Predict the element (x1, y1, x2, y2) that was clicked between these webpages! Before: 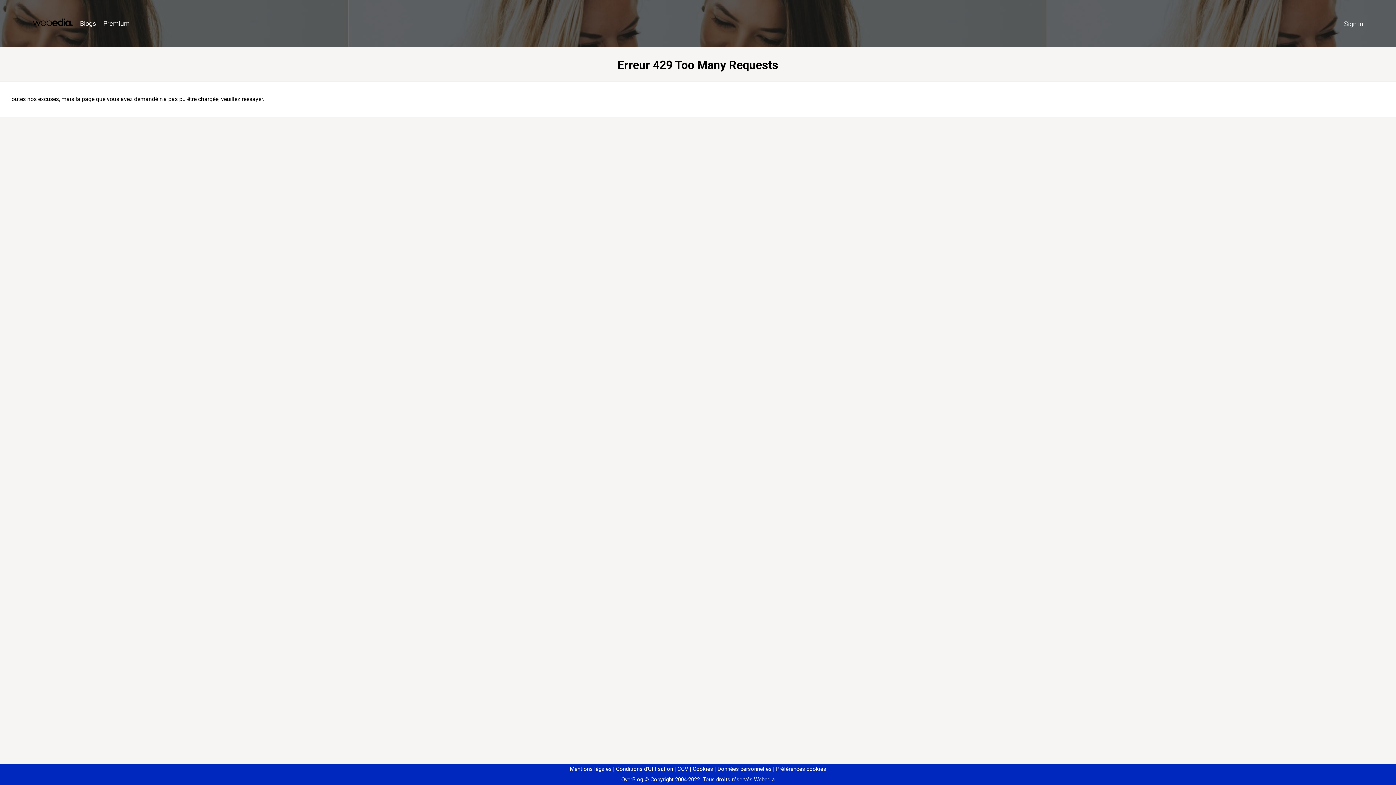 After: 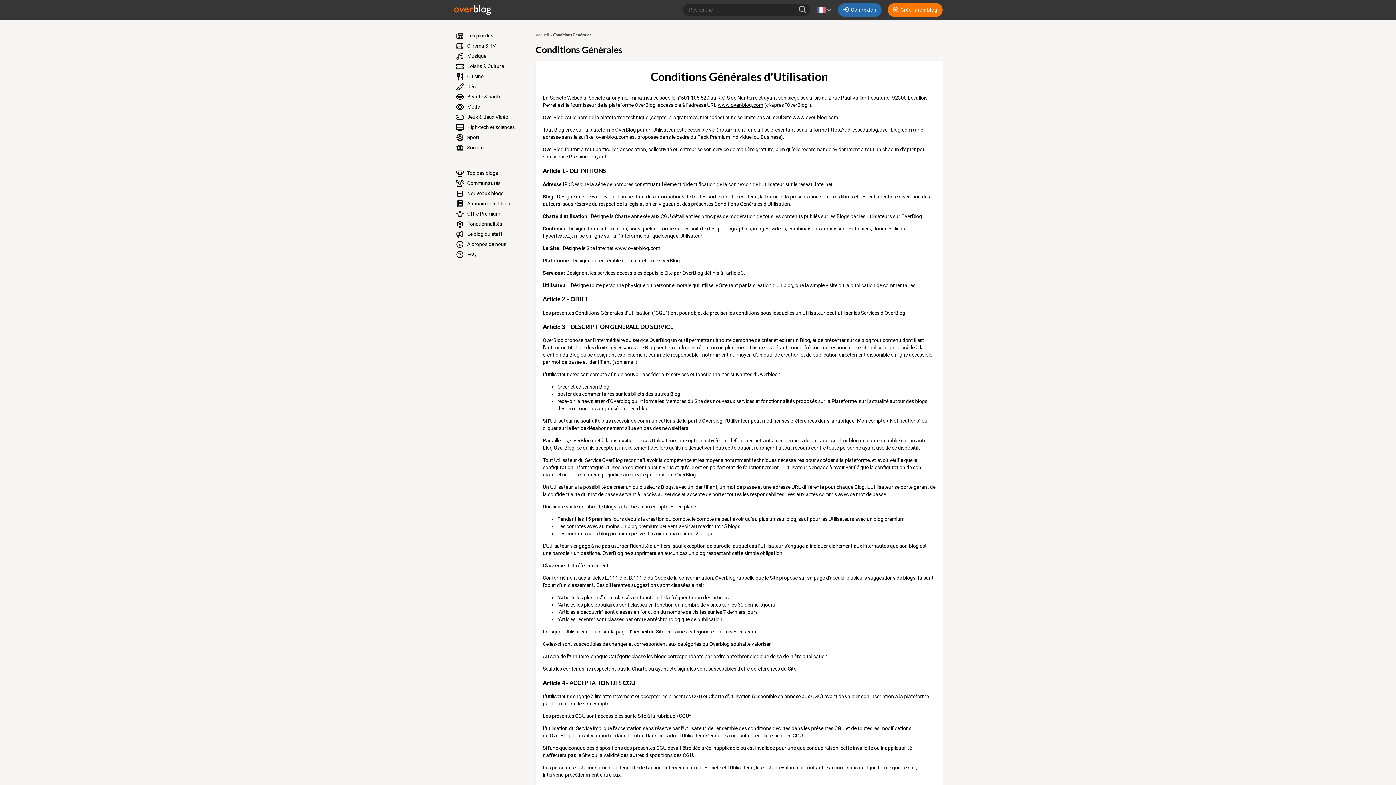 Action: label: Conditions d'Utilisation bbox: (613, 766, 673, 772)